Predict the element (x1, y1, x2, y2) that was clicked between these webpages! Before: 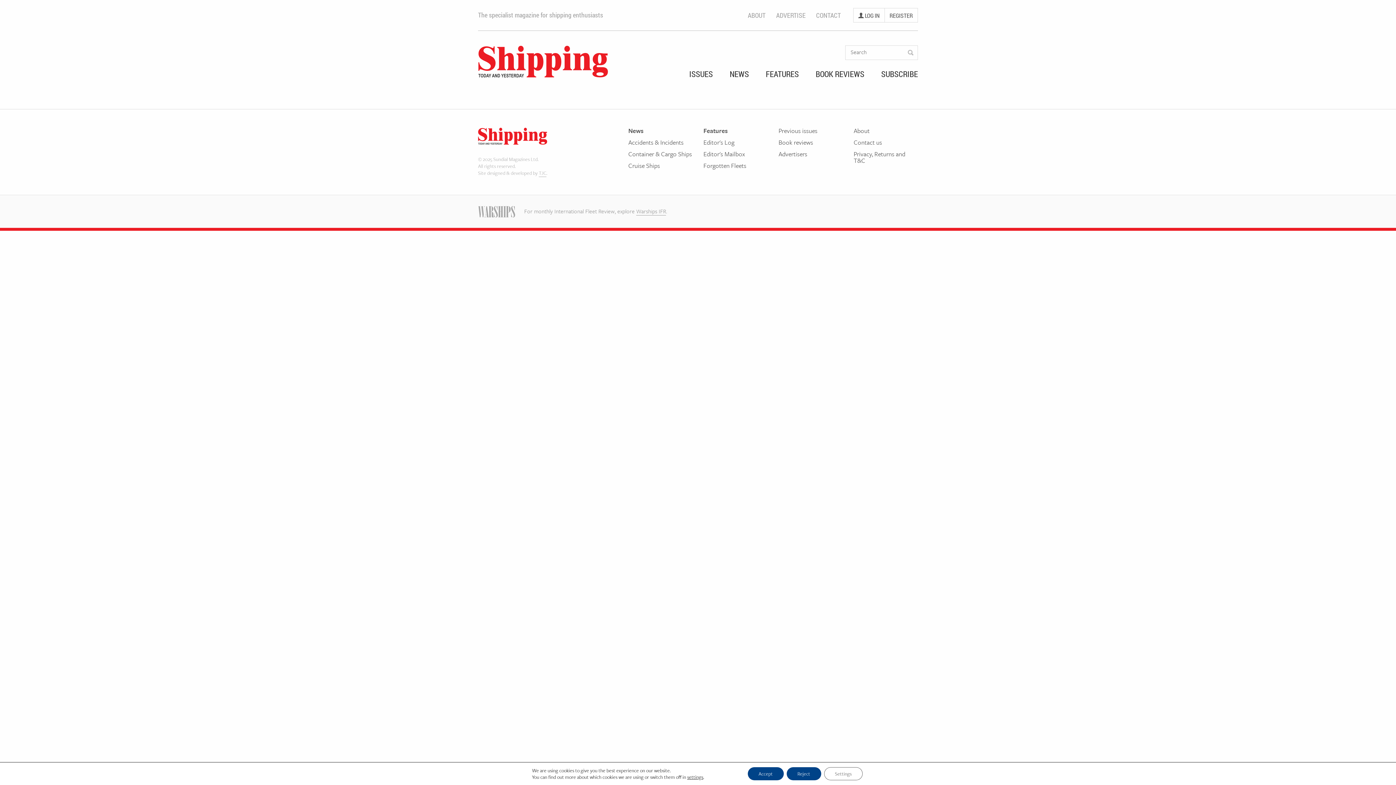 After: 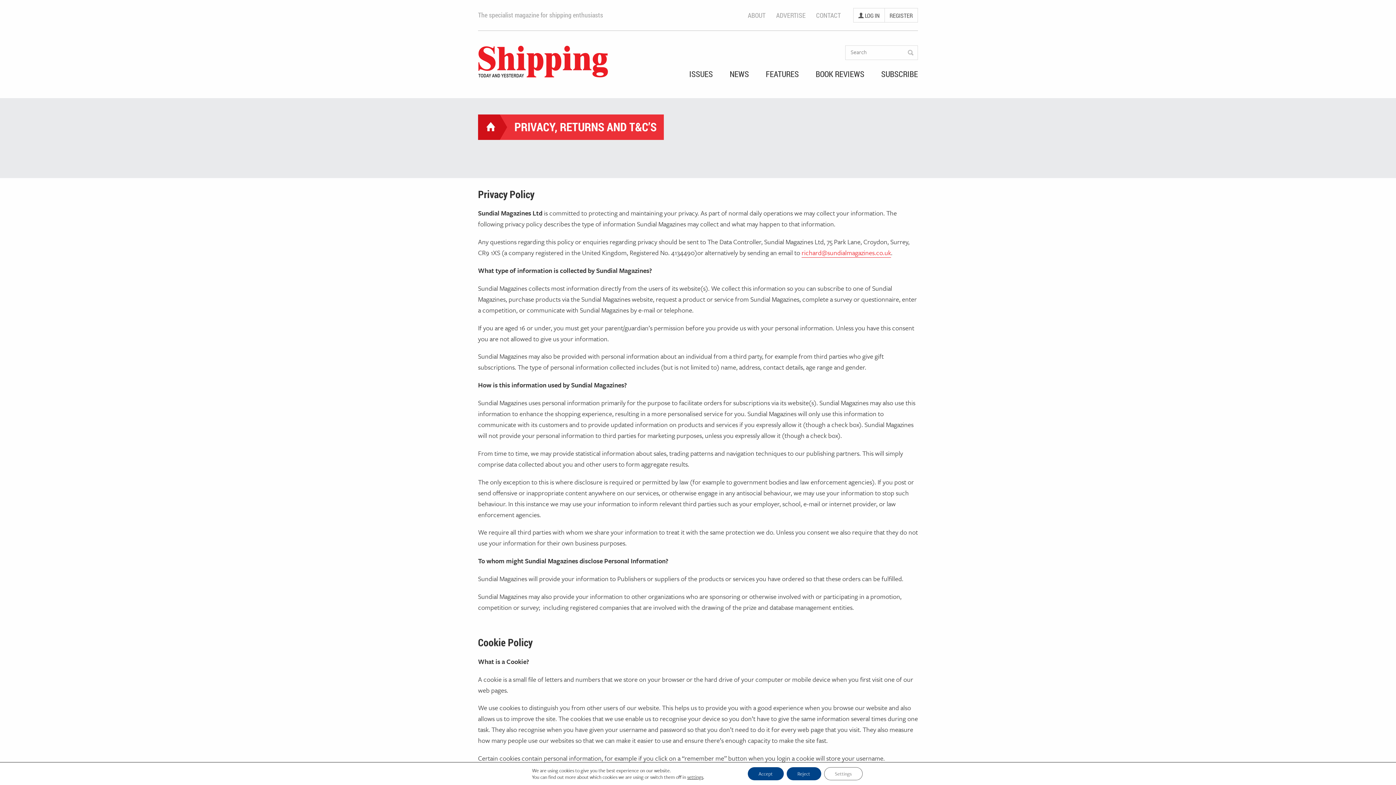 Action: label: Privacy, Returns and T&C bbox: (853, 150, 918, 164)